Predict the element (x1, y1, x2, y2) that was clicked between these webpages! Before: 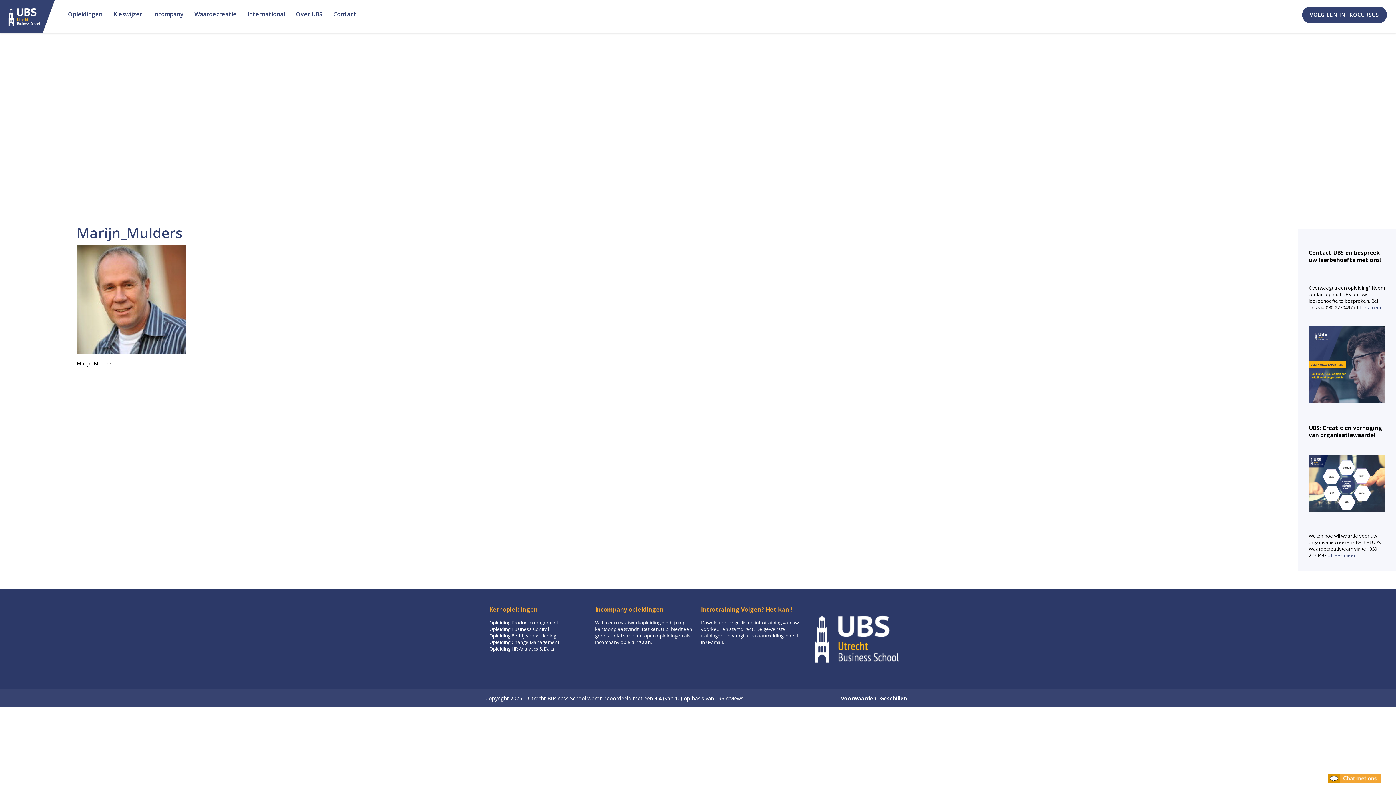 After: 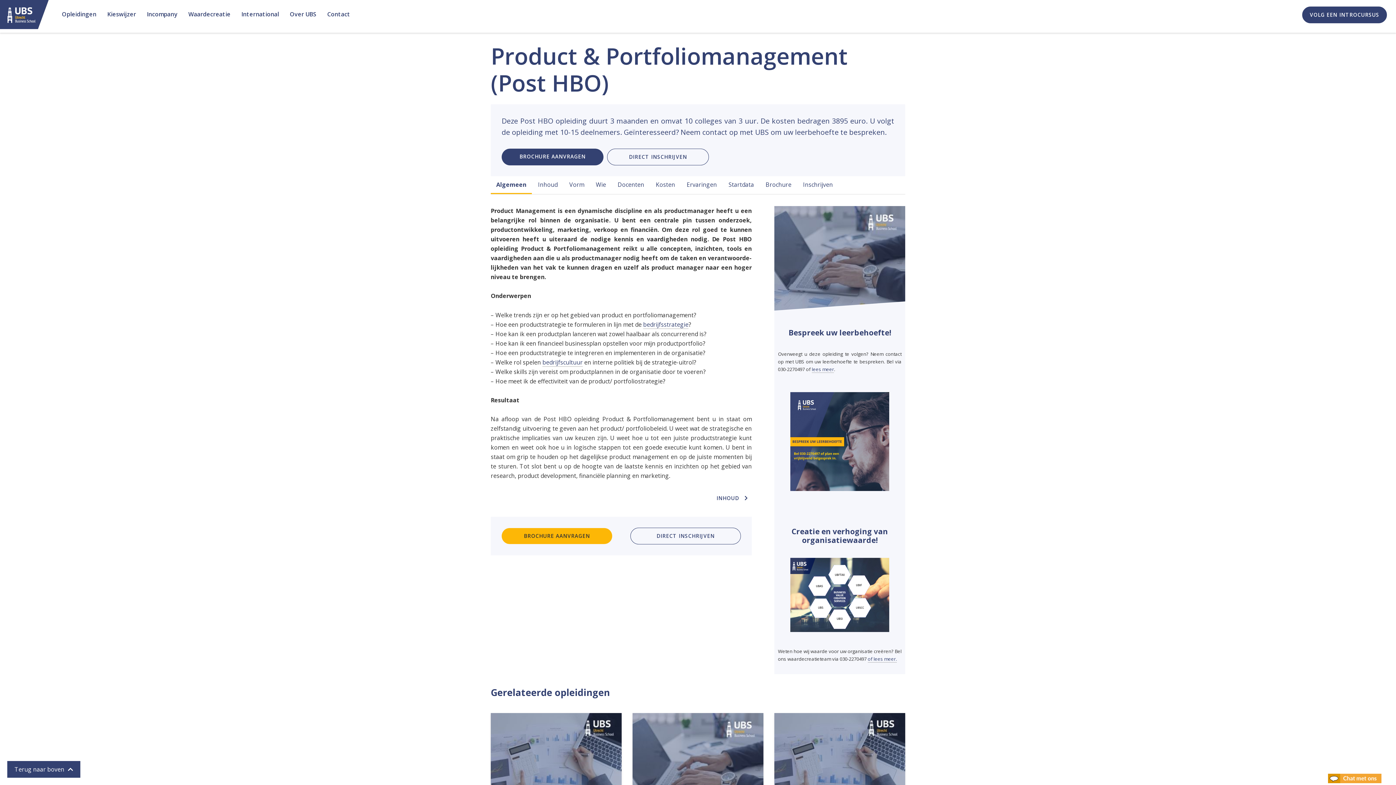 Action: label: Opleiding Productmanagement bbox: (489, 619, 558, 626)